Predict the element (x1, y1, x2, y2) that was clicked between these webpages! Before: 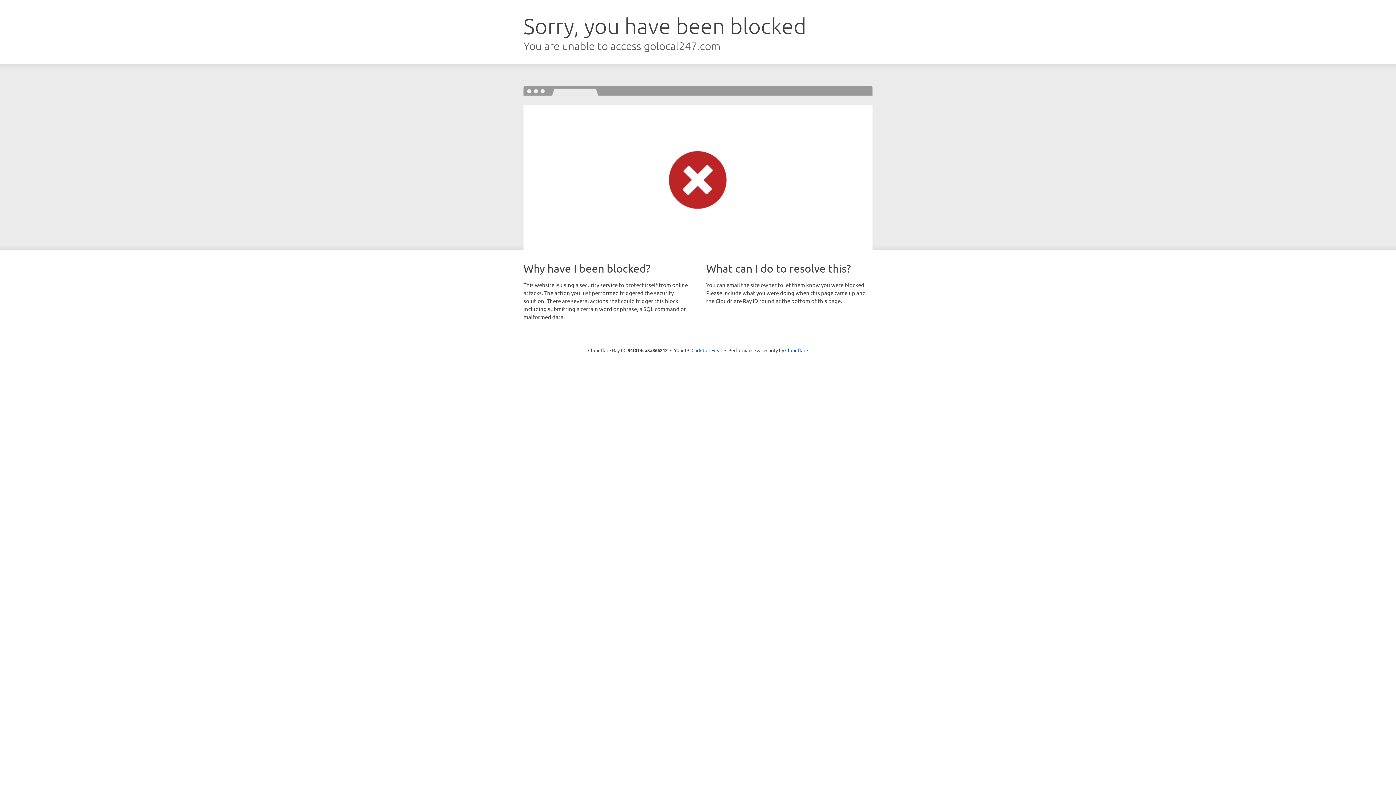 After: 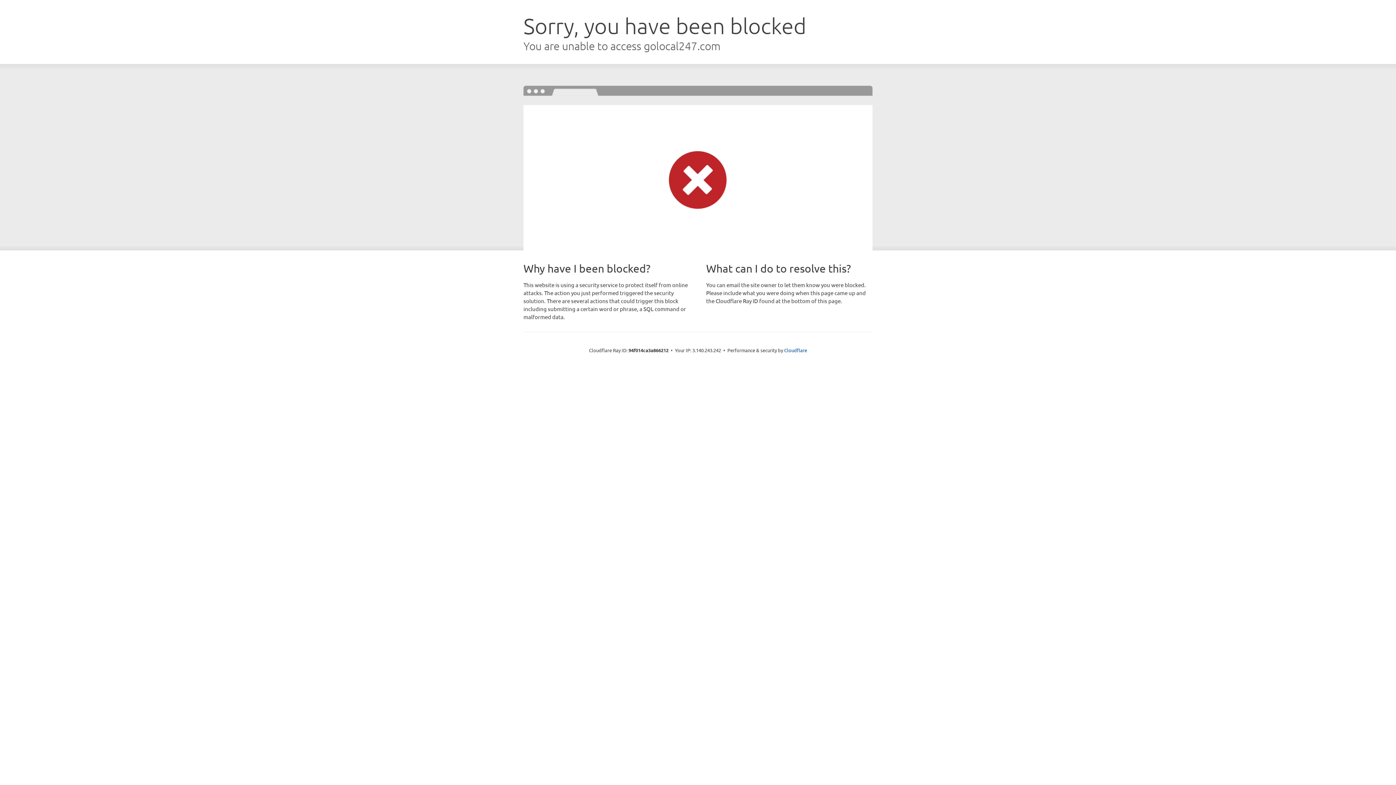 Action: bbox: (691, 346, 722, 353) label: Click to reveal